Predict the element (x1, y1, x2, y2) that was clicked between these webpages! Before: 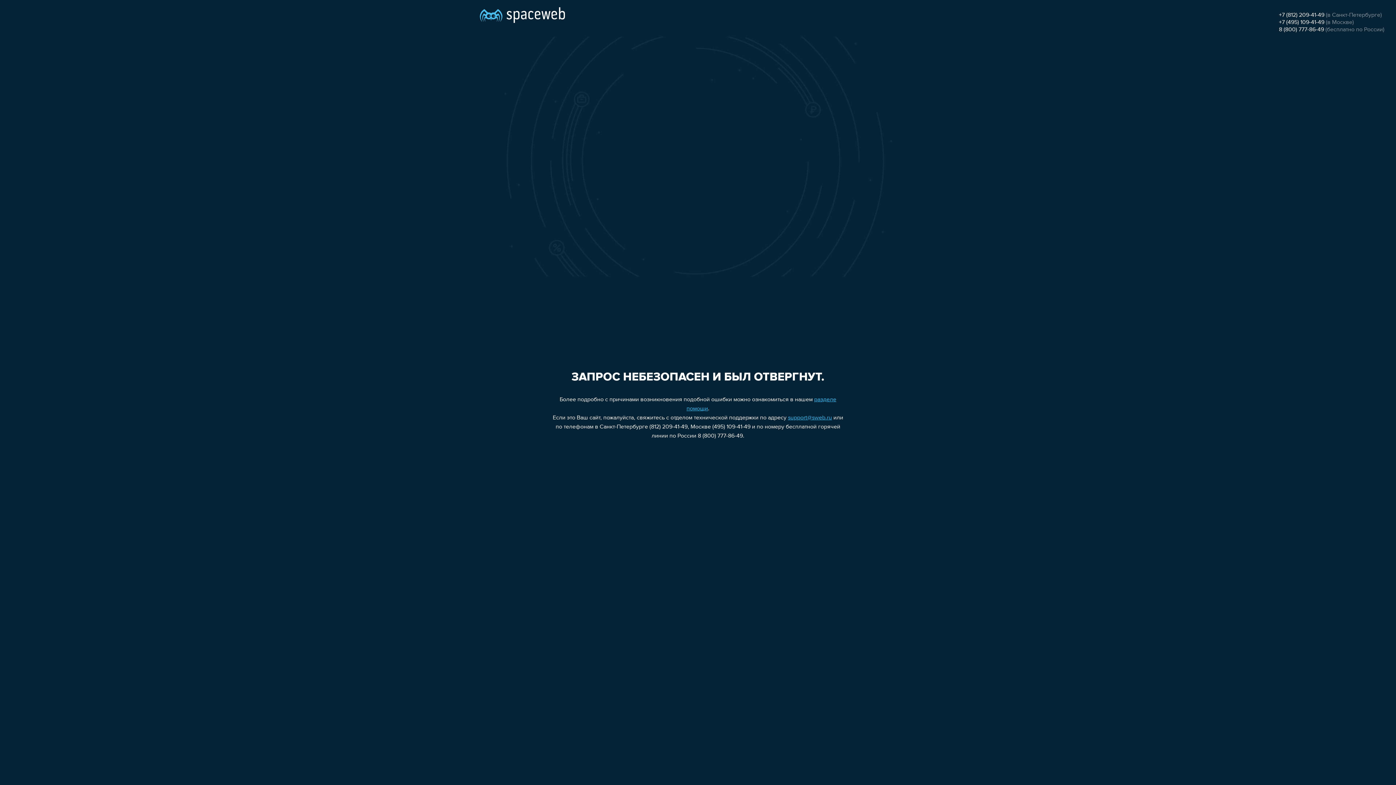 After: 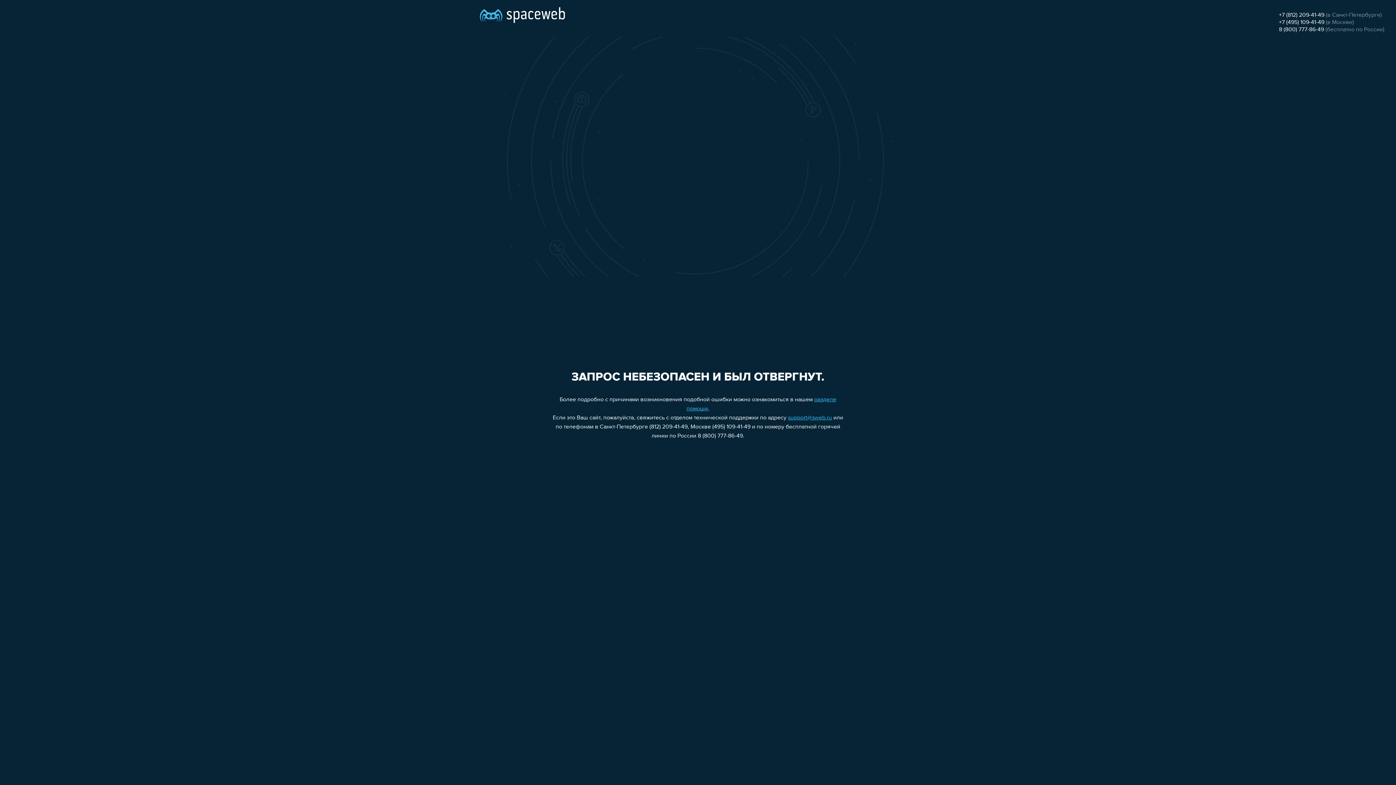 Action: bbox: (1279, 19, 1324, 25) label: +7 (495) 109-41-49